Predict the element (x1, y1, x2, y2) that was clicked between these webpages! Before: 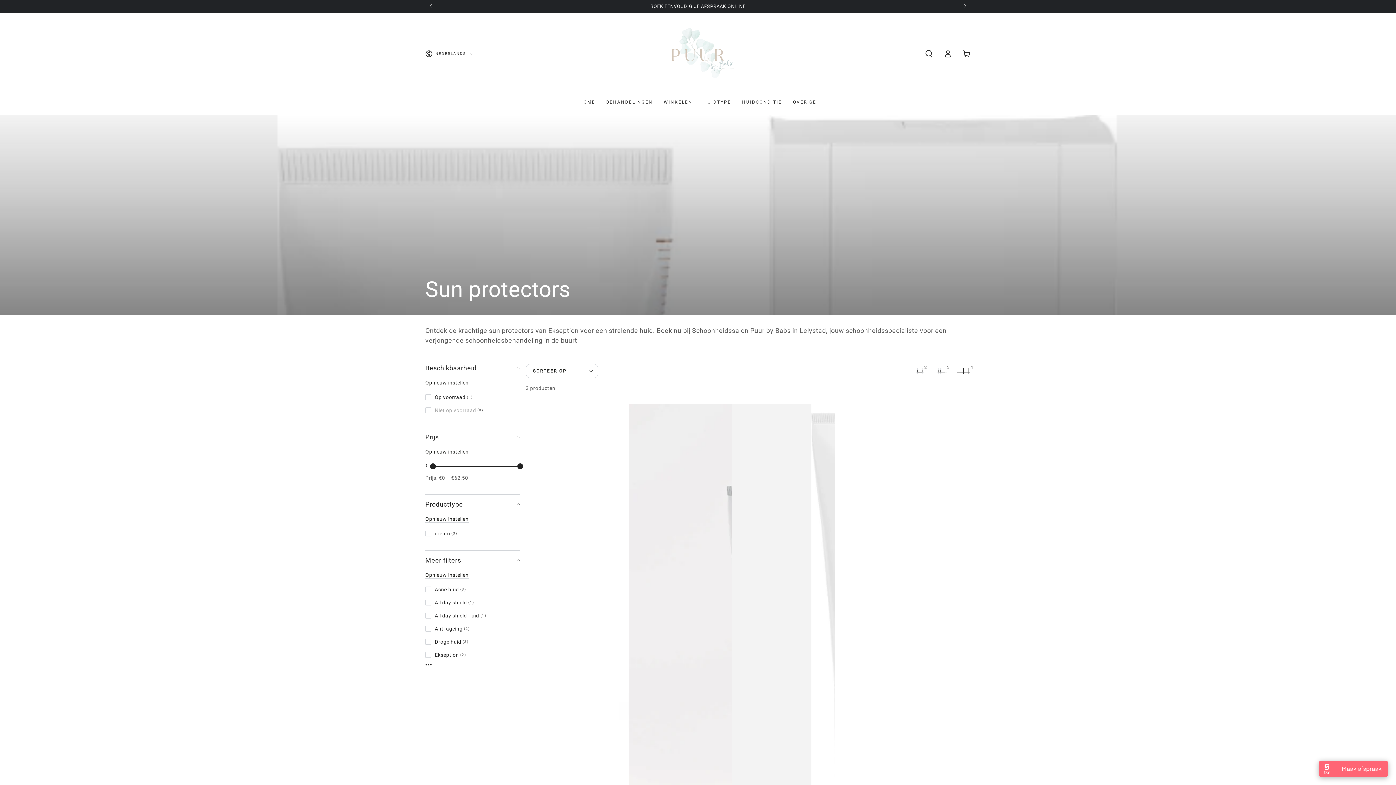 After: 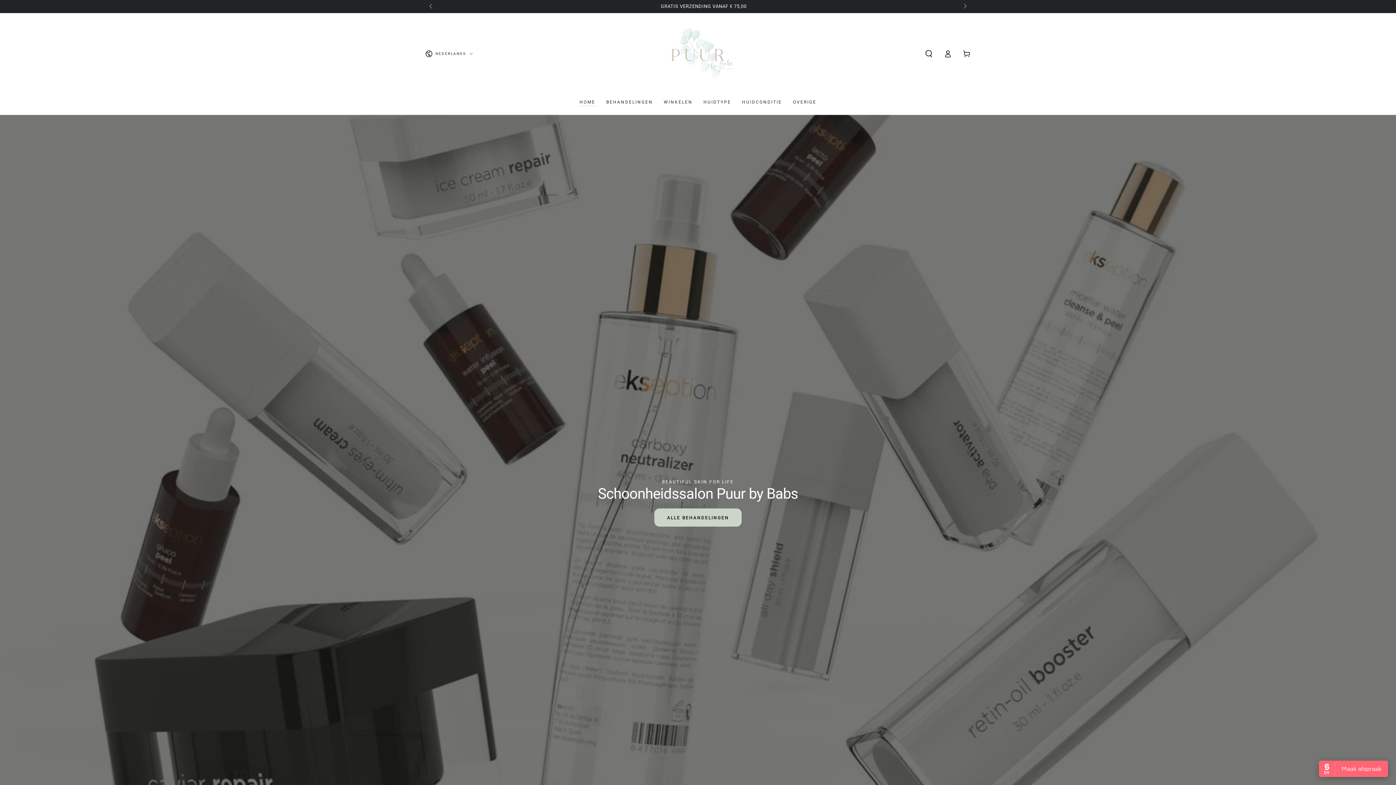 Action: label: HOME bbox: (574, 94, 600, 110)